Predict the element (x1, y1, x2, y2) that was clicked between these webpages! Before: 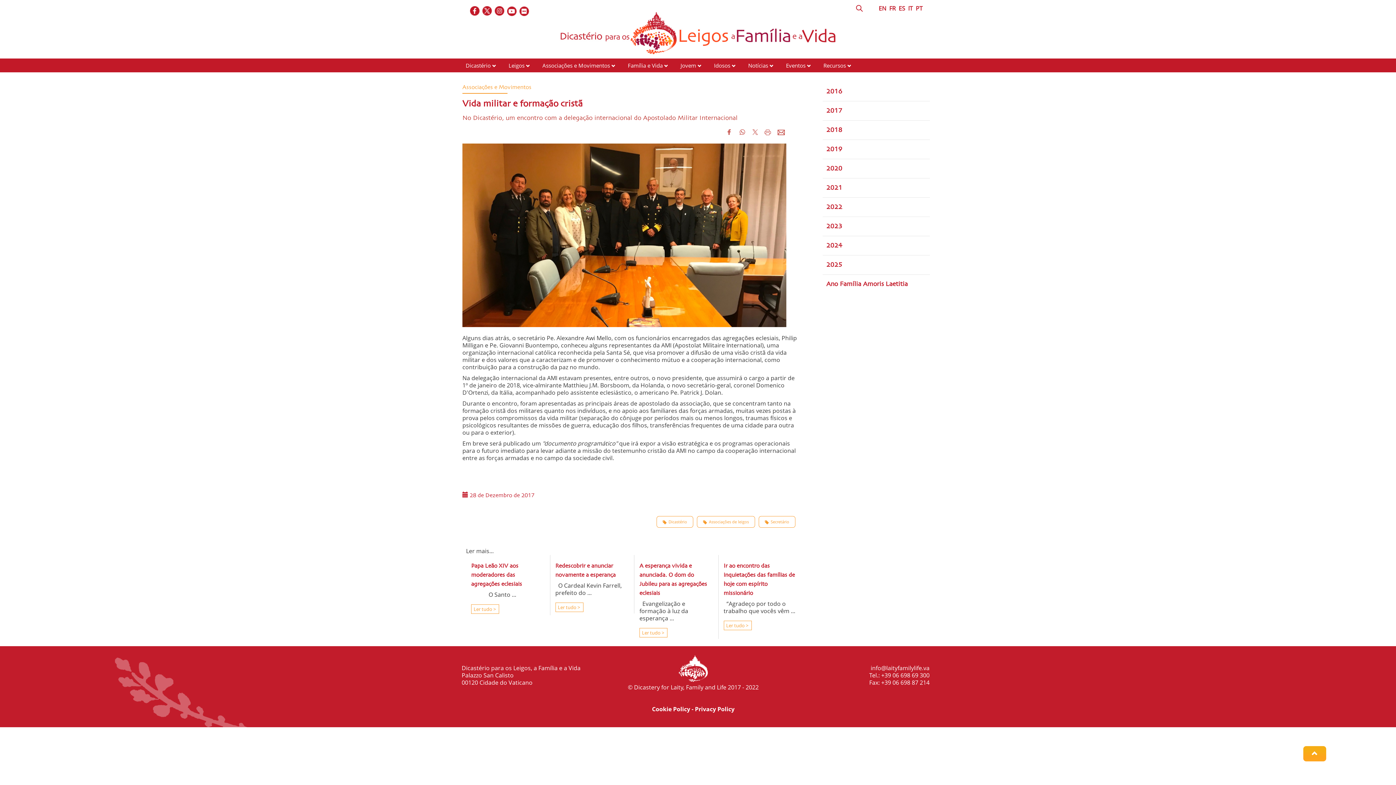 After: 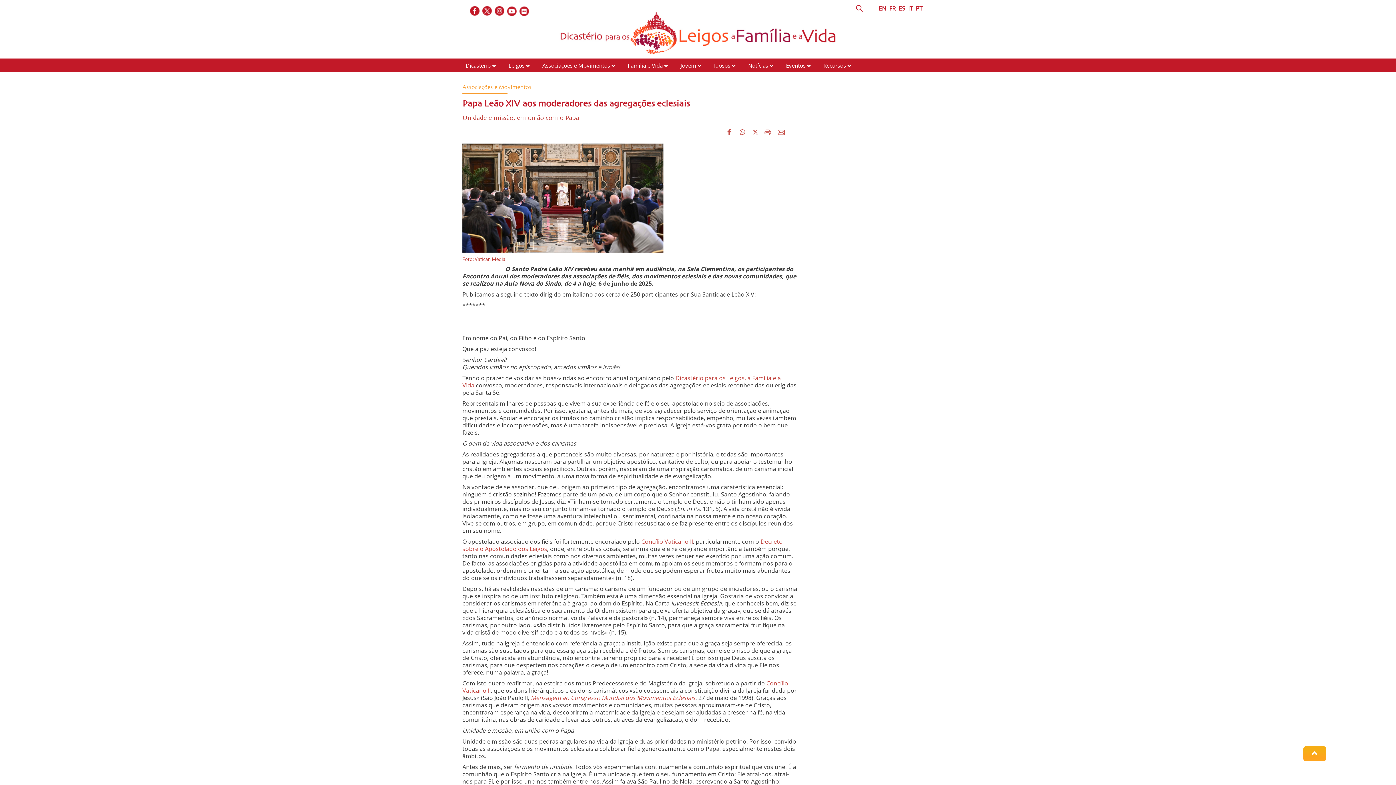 Action: bbox: (471, 562, 544, 589) label: Papa Leão XIV aos moderadores das agregações eclesiais